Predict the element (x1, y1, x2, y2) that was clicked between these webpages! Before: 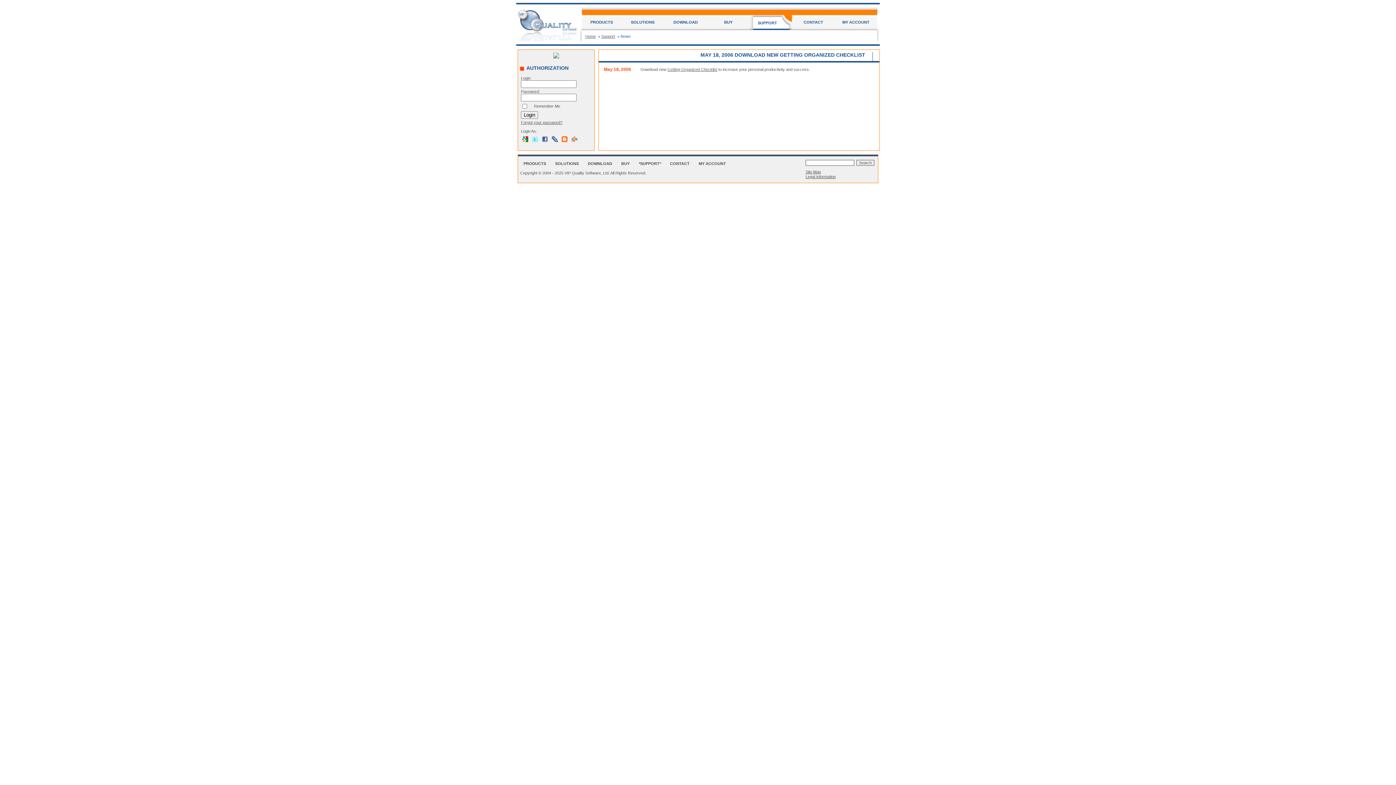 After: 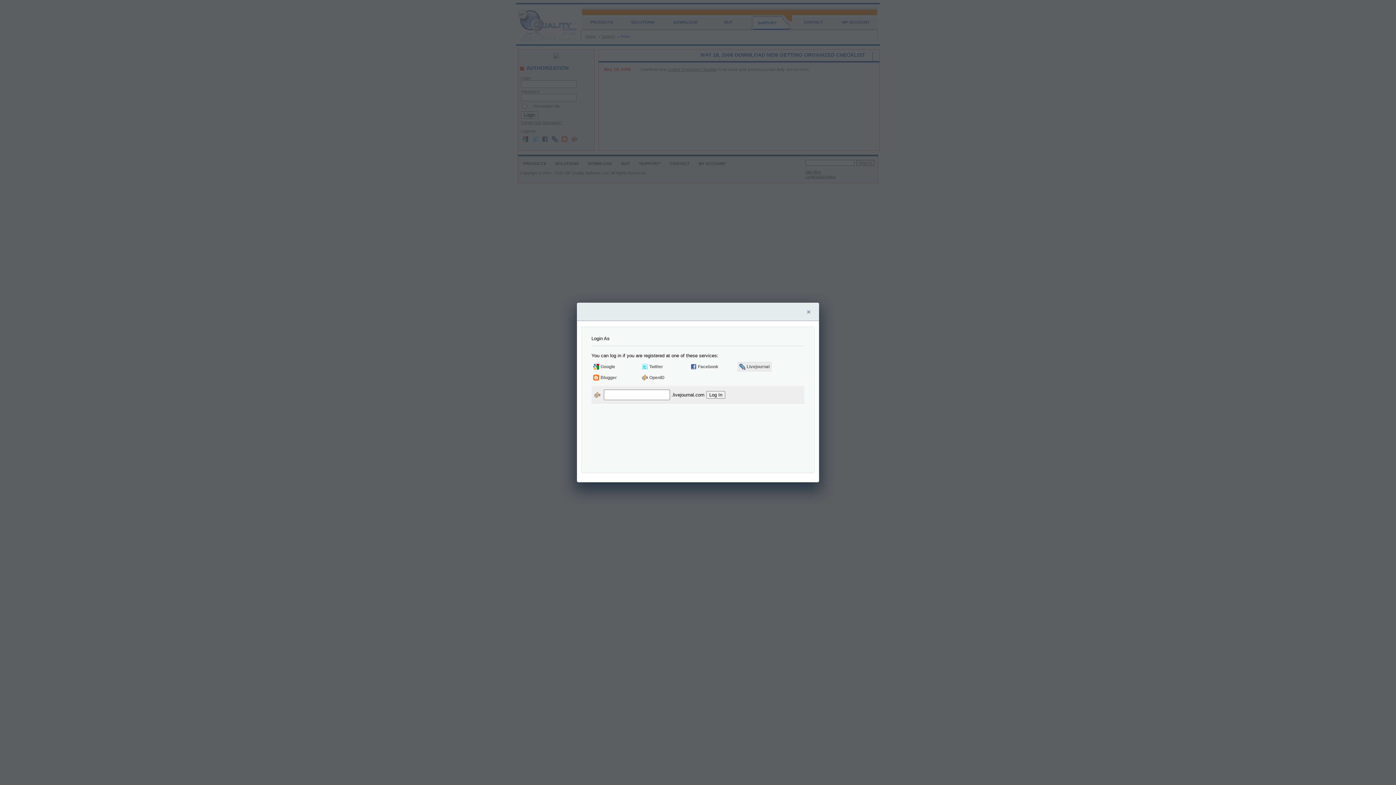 Action: bbox: (550, 135, 558, 143)